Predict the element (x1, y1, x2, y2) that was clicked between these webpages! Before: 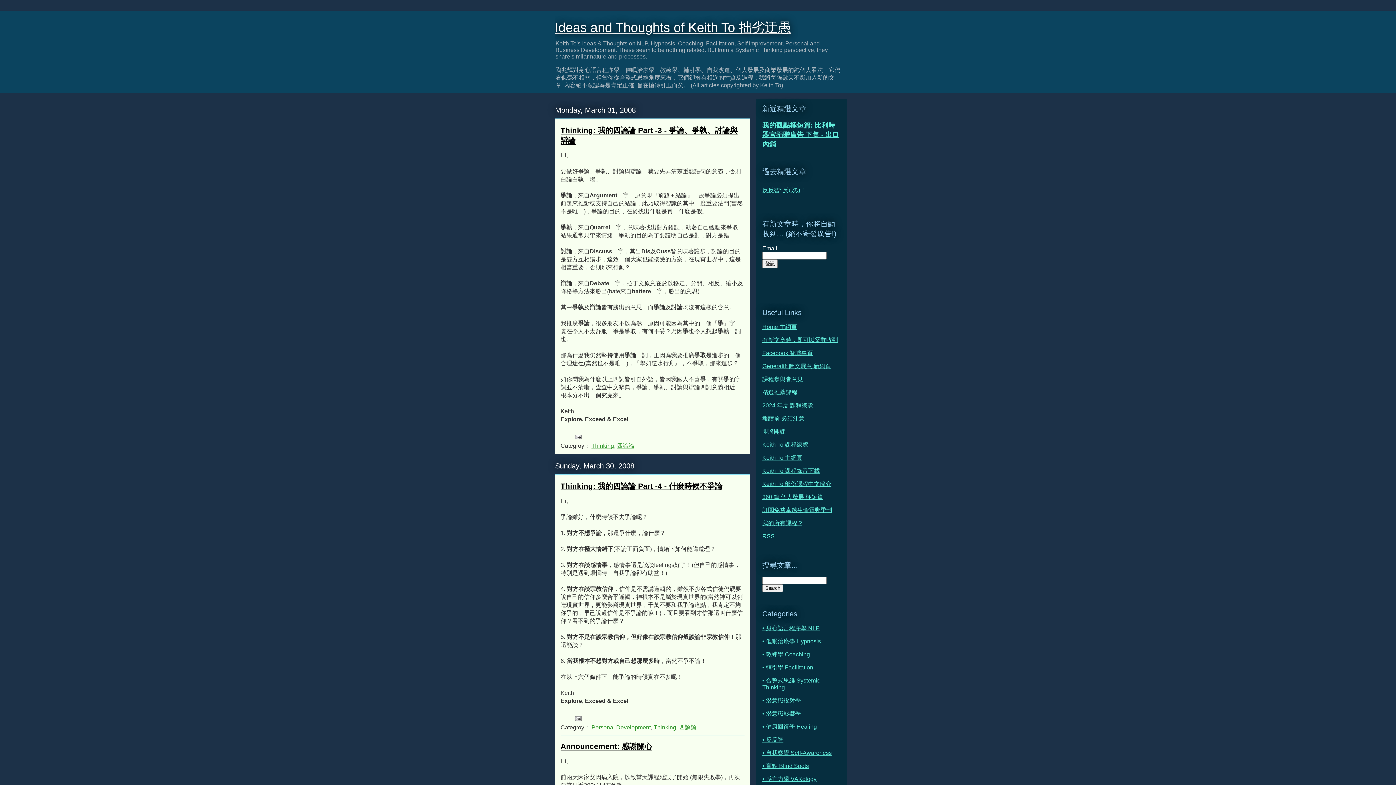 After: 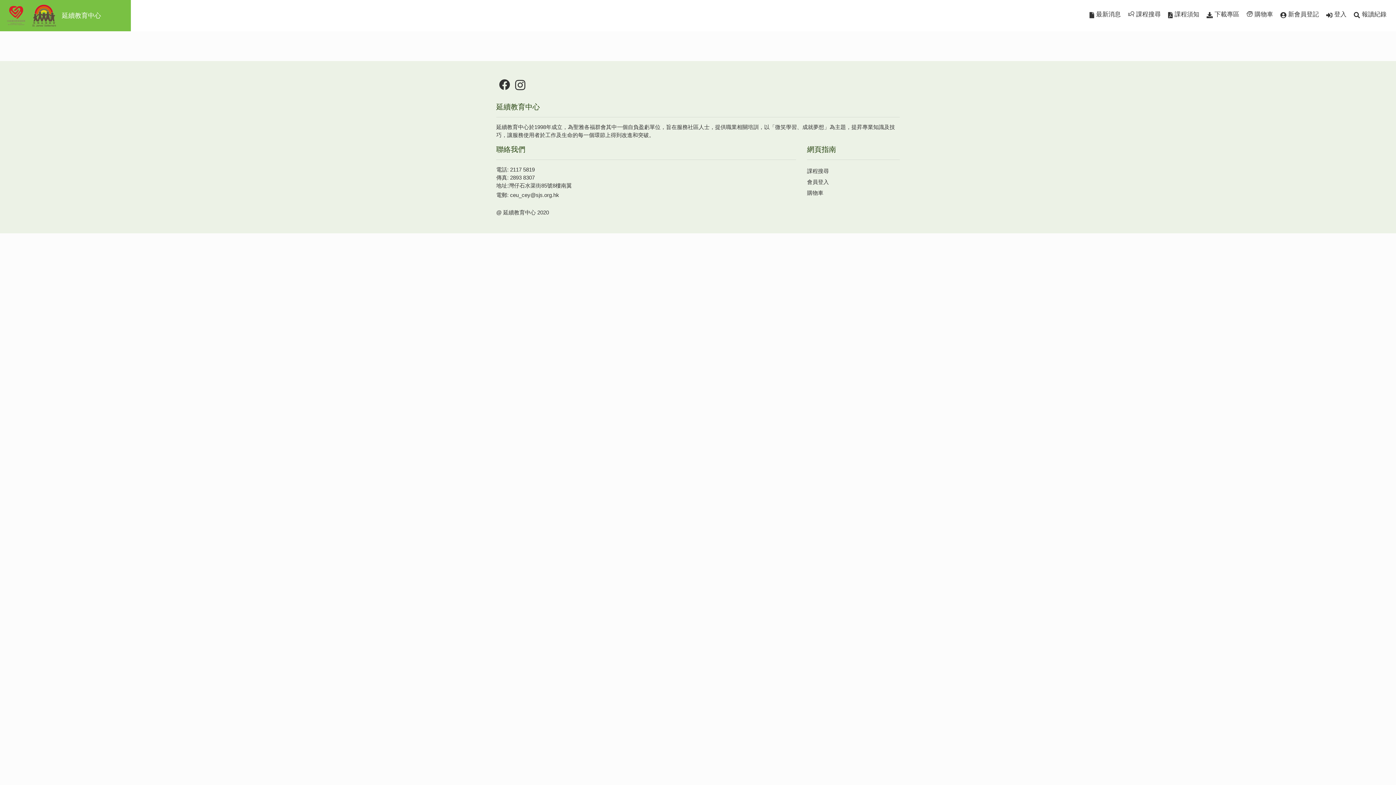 Action: bbox: (762, 481, 831, 487) label: Keith To 部份課程中文簡介